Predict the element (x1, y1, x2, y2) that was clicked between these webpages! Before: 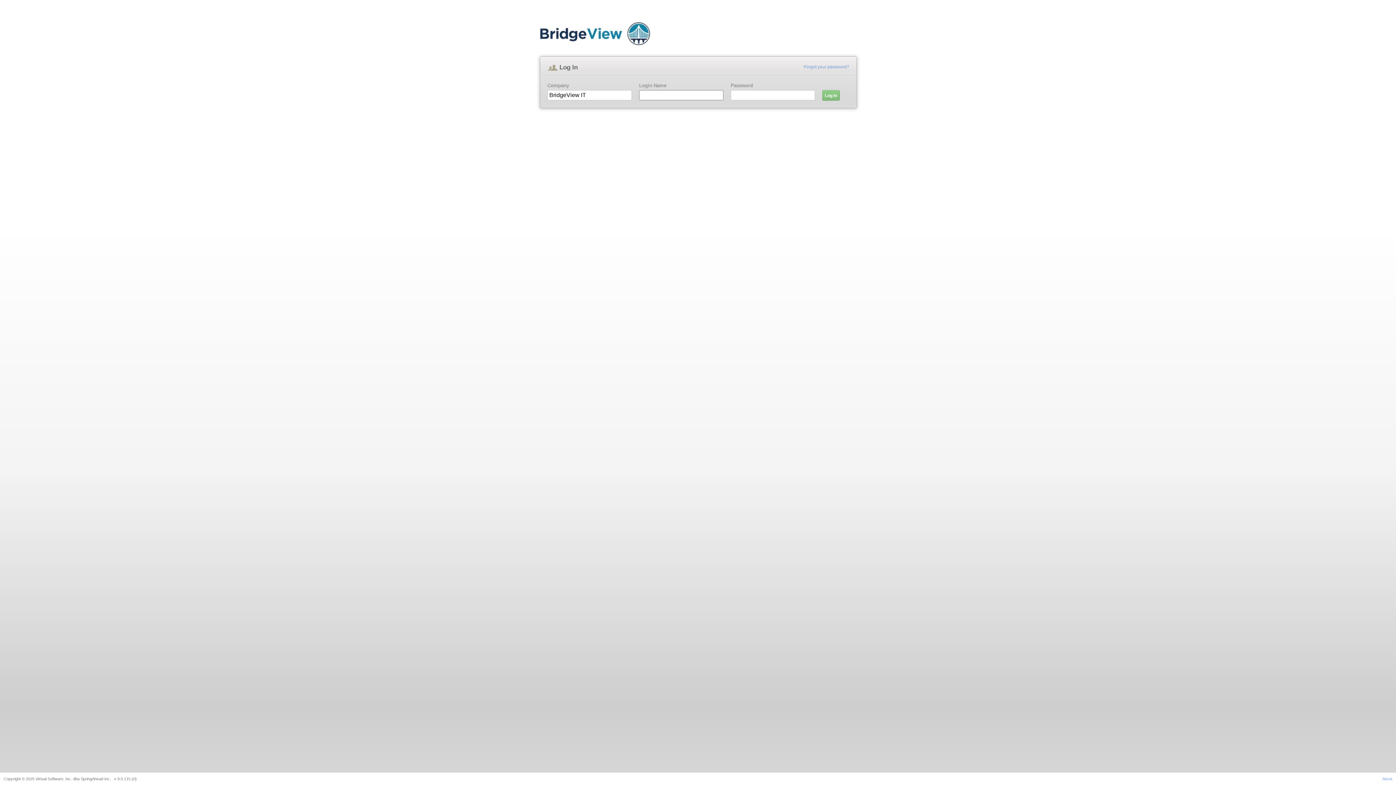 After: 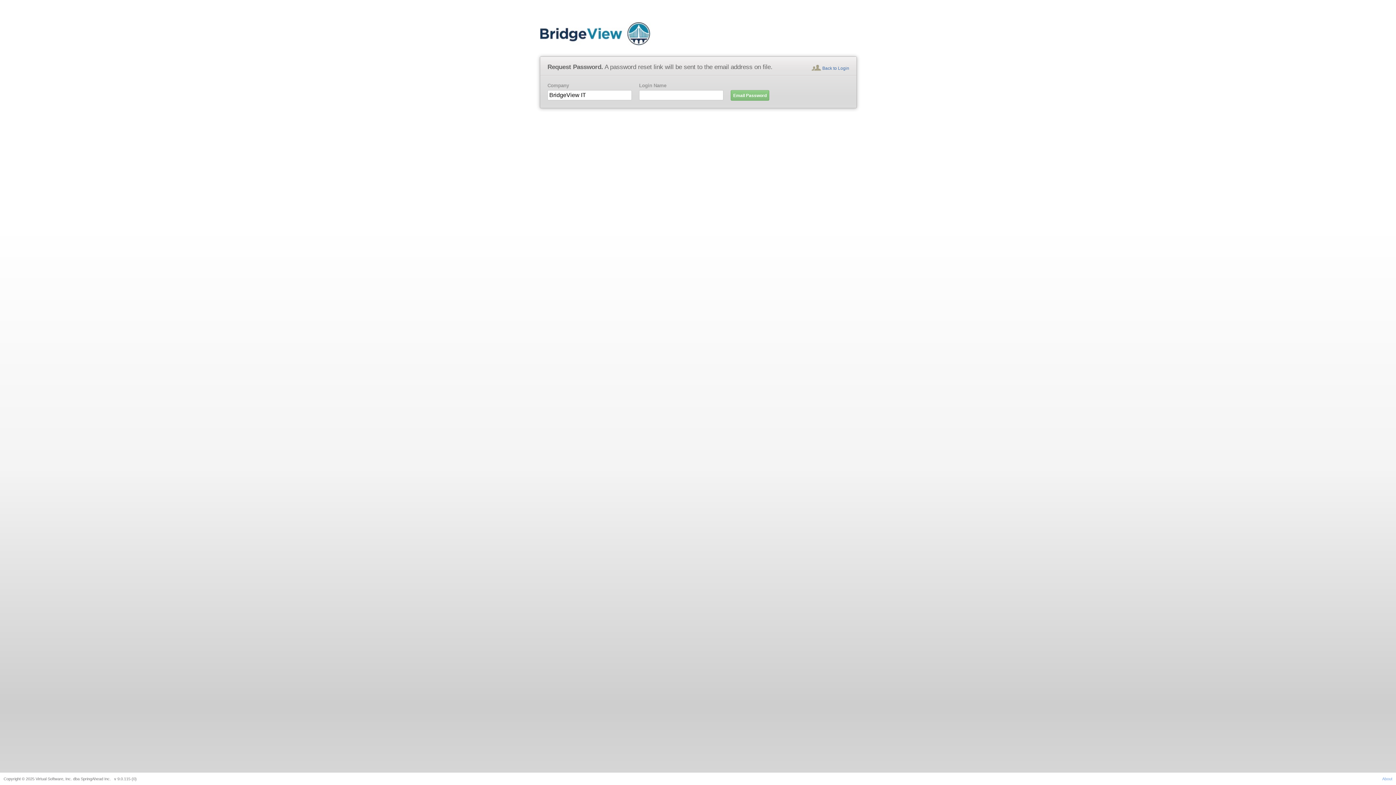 Action: bbox: (804, 64, 849, 69) label: Forgot your password?